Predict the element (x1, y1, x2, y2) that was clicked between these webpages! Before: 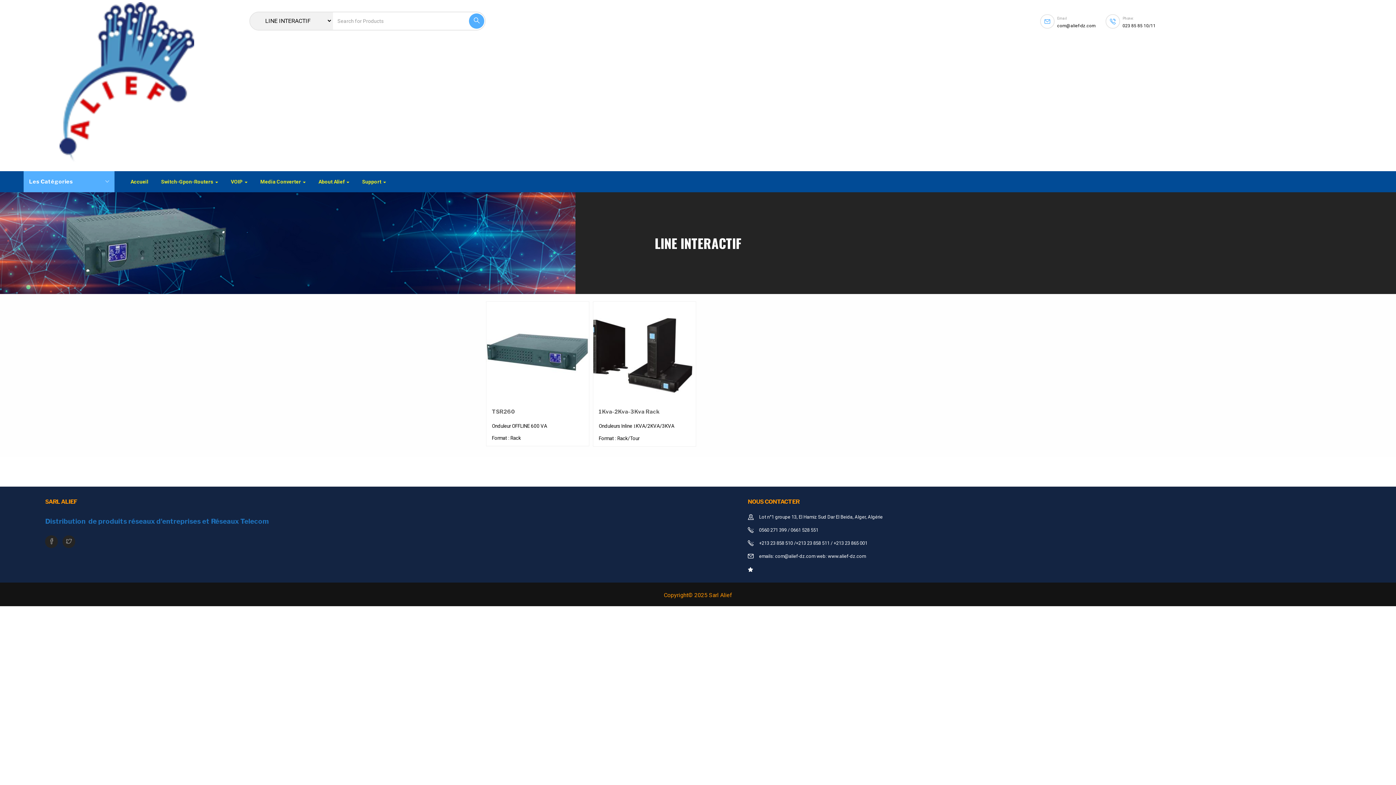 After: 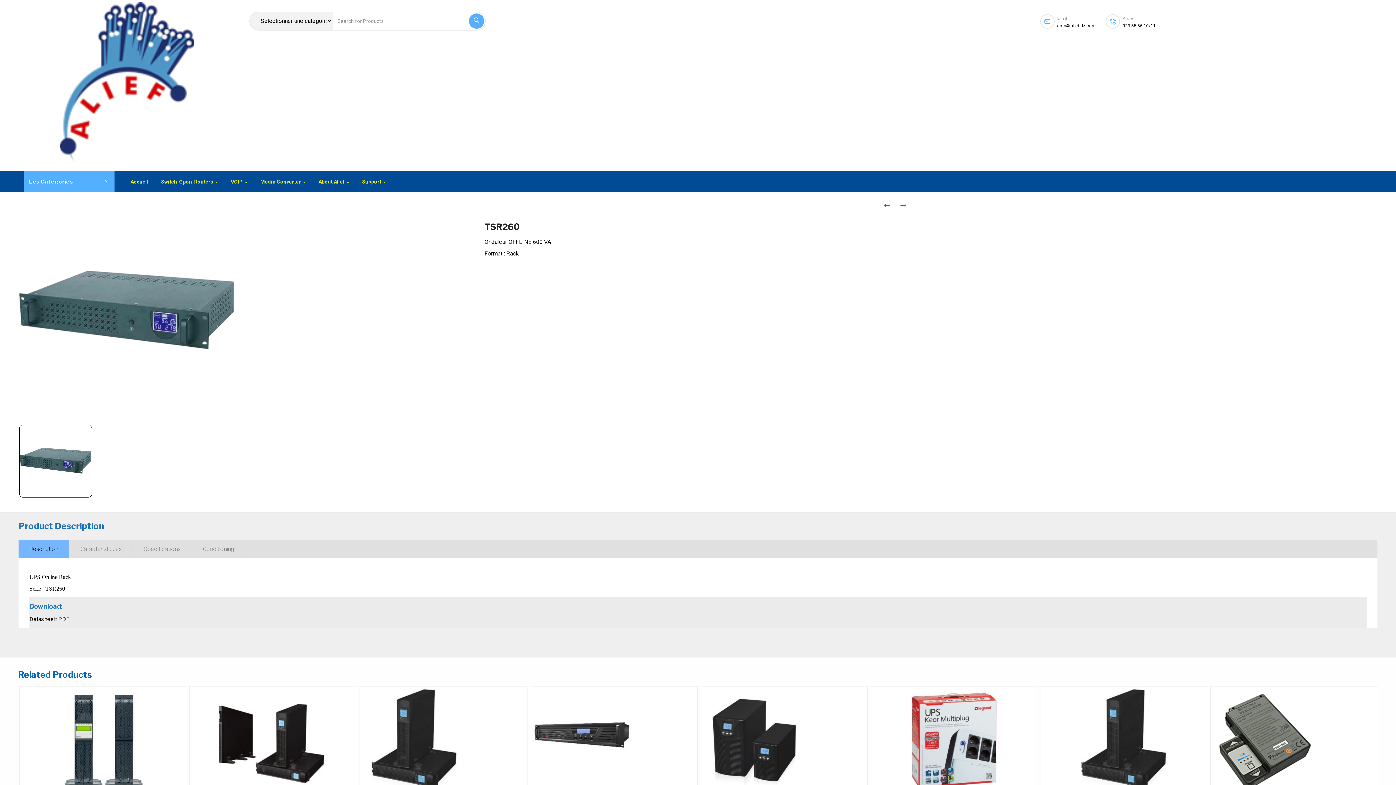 Action: bbox: (486, 349, 589, 356)